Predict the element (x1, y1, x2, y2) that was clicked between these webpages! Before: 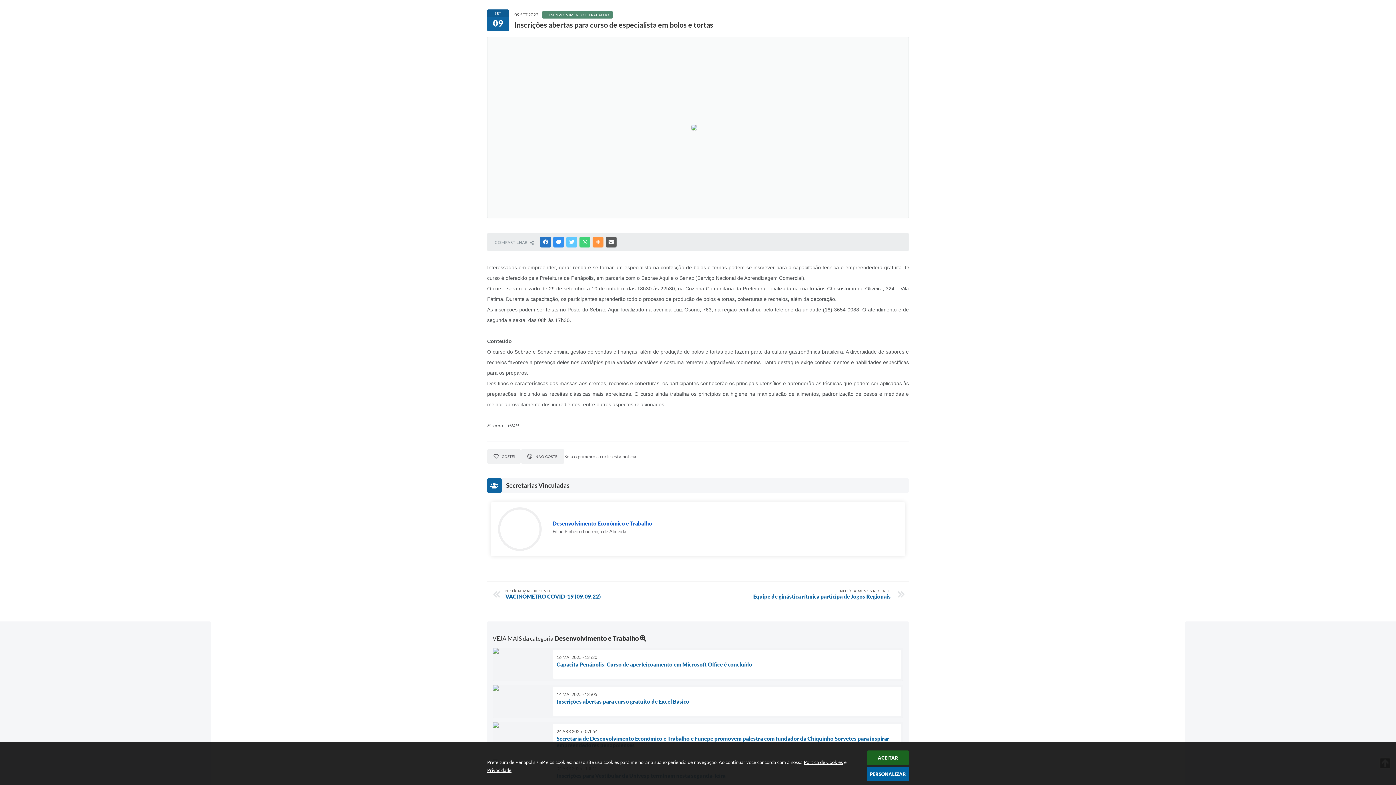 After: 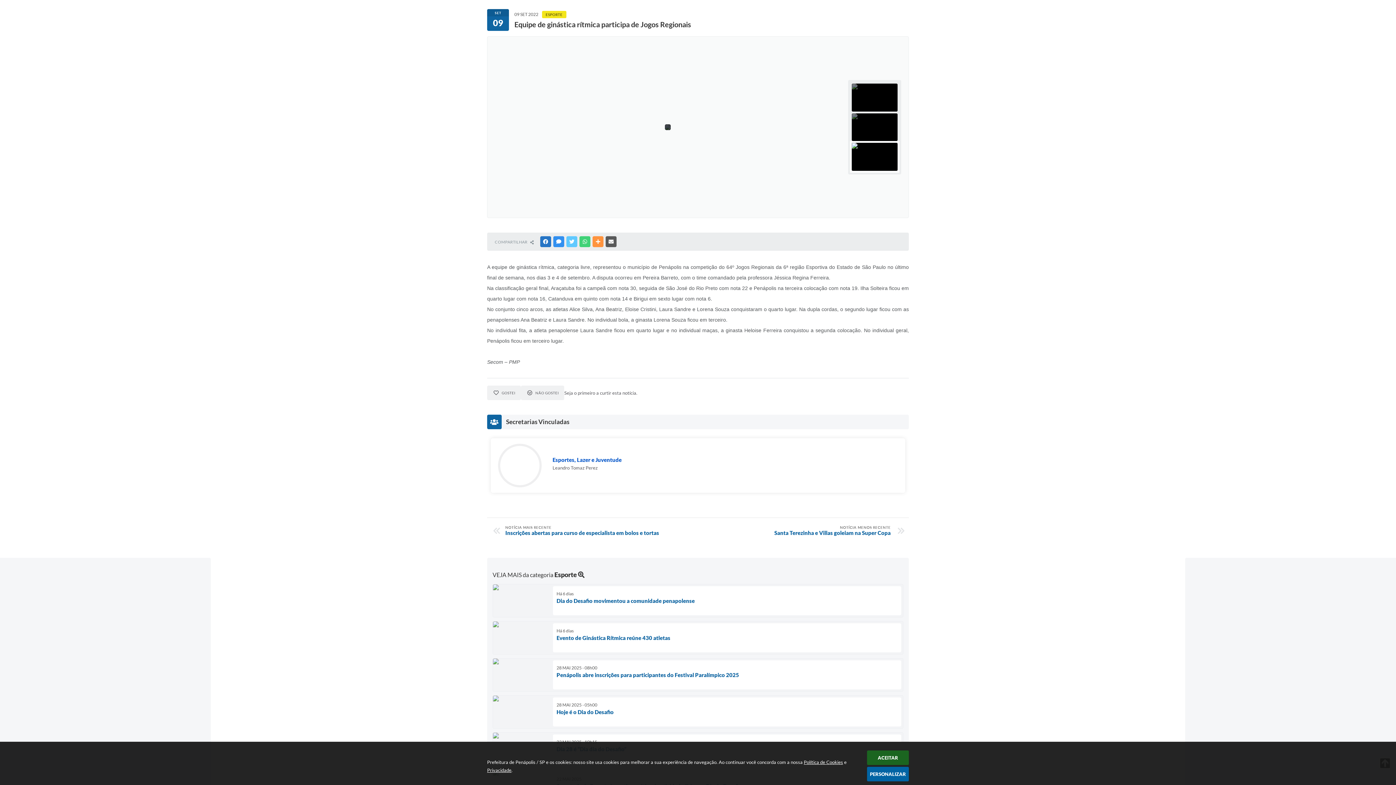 Action: bbox: (701, 589, 890, 600) label: NOTÍCIA MENOS RECENTE
Equipe de ginástica rítmica participa de Jogos Regionais